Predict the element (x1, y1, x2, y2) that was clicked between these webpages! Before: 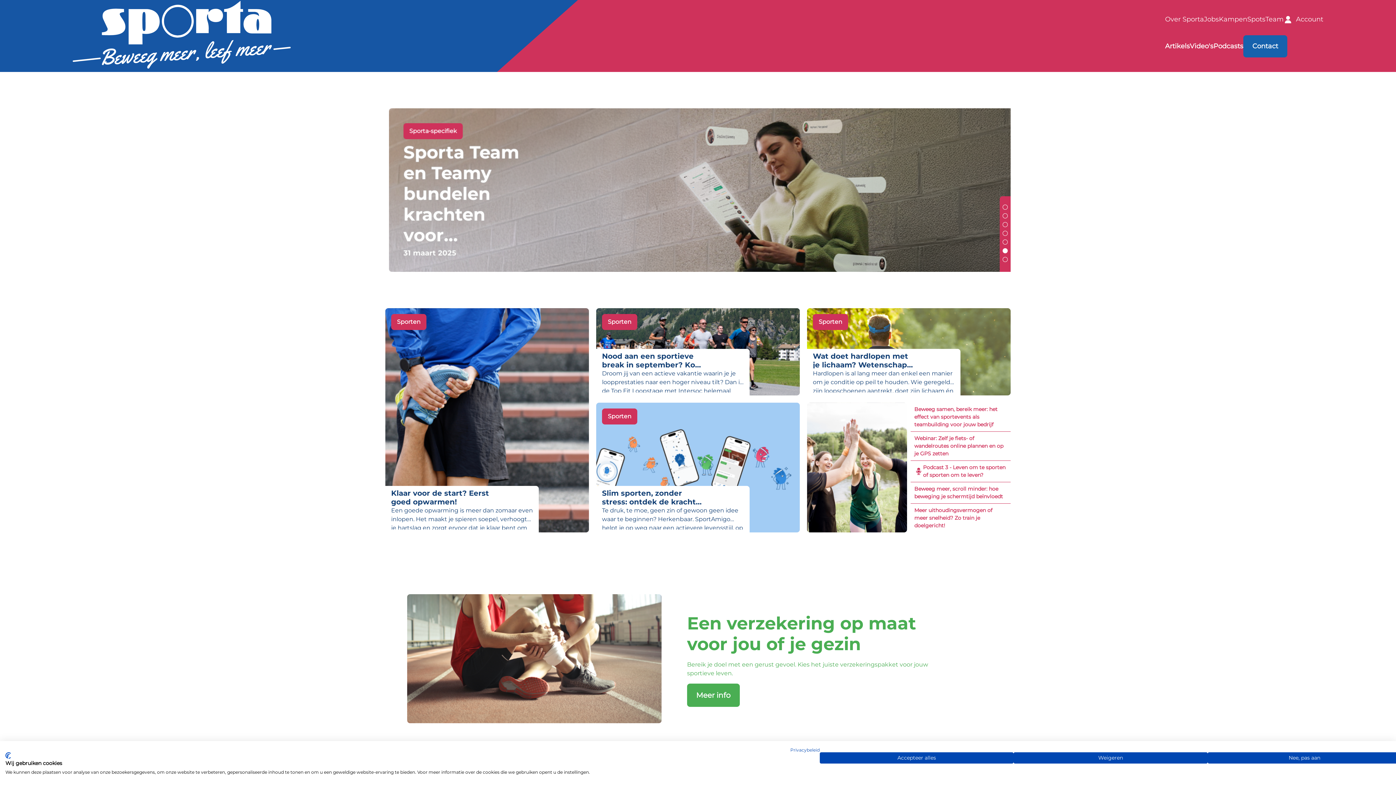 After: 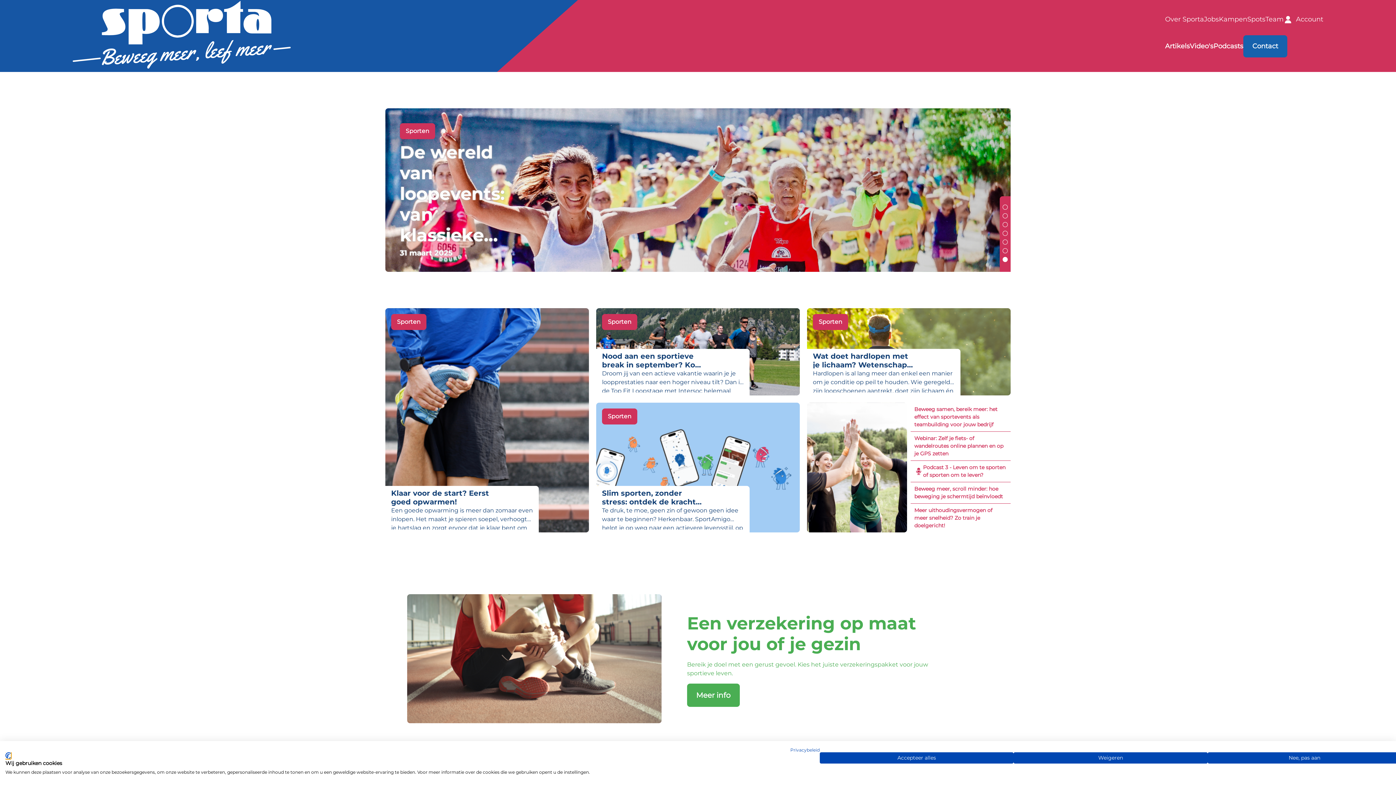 Action: bbox: (5, 752, 10, 759) label: CookieFirst logo. Externe link. Opent in een nieuw tabblad of venster.